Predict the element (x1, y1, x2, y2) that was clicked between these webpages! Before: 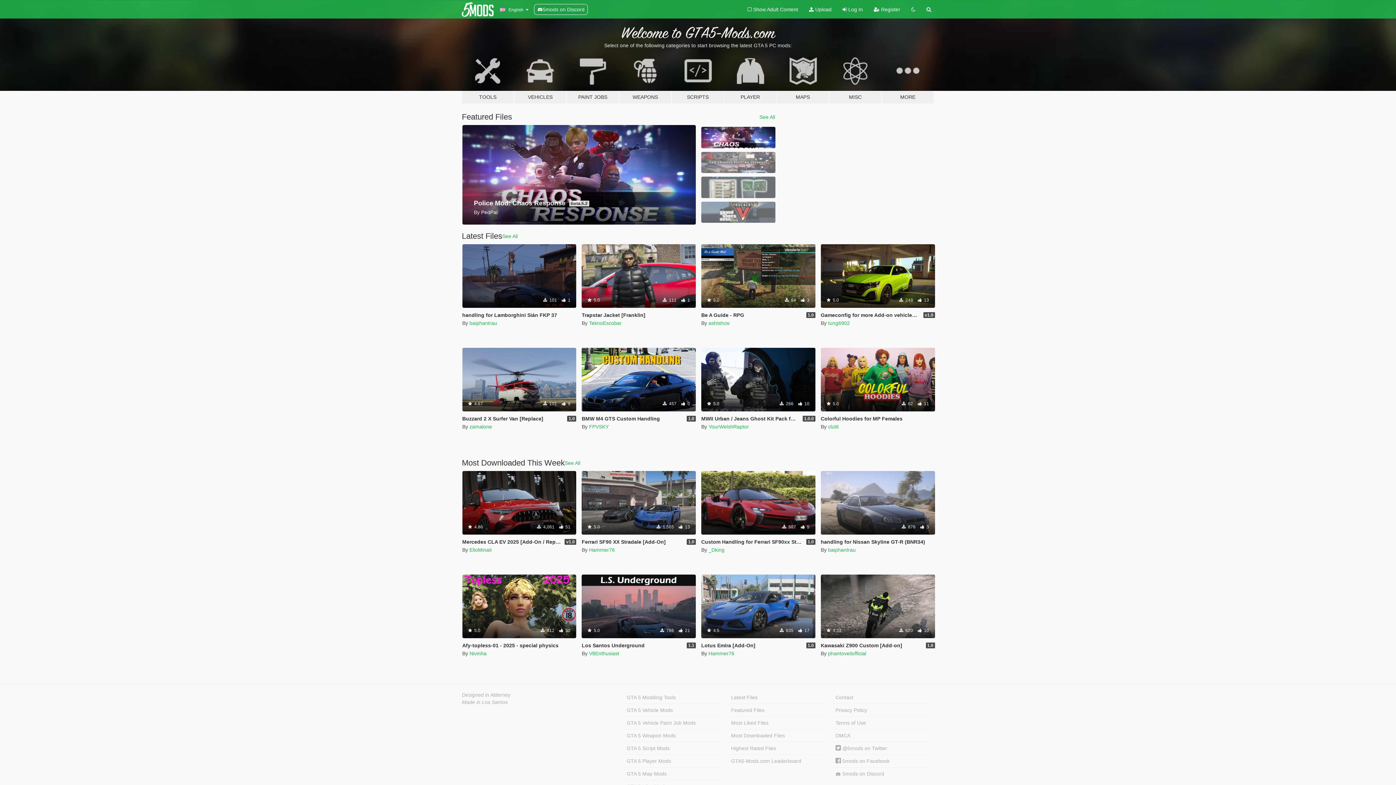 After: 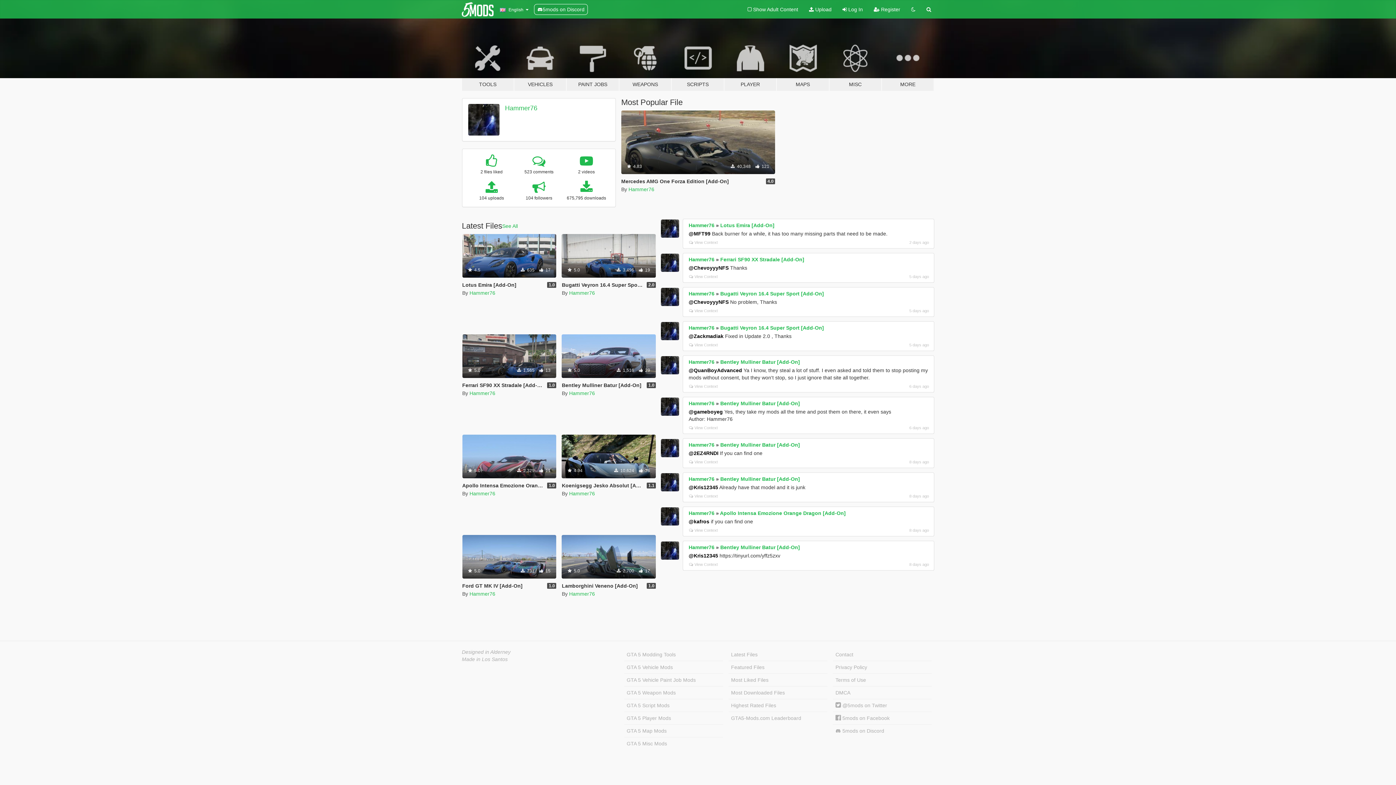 Action: label: Hammer76 bbox: (708, 650, 734, 656)